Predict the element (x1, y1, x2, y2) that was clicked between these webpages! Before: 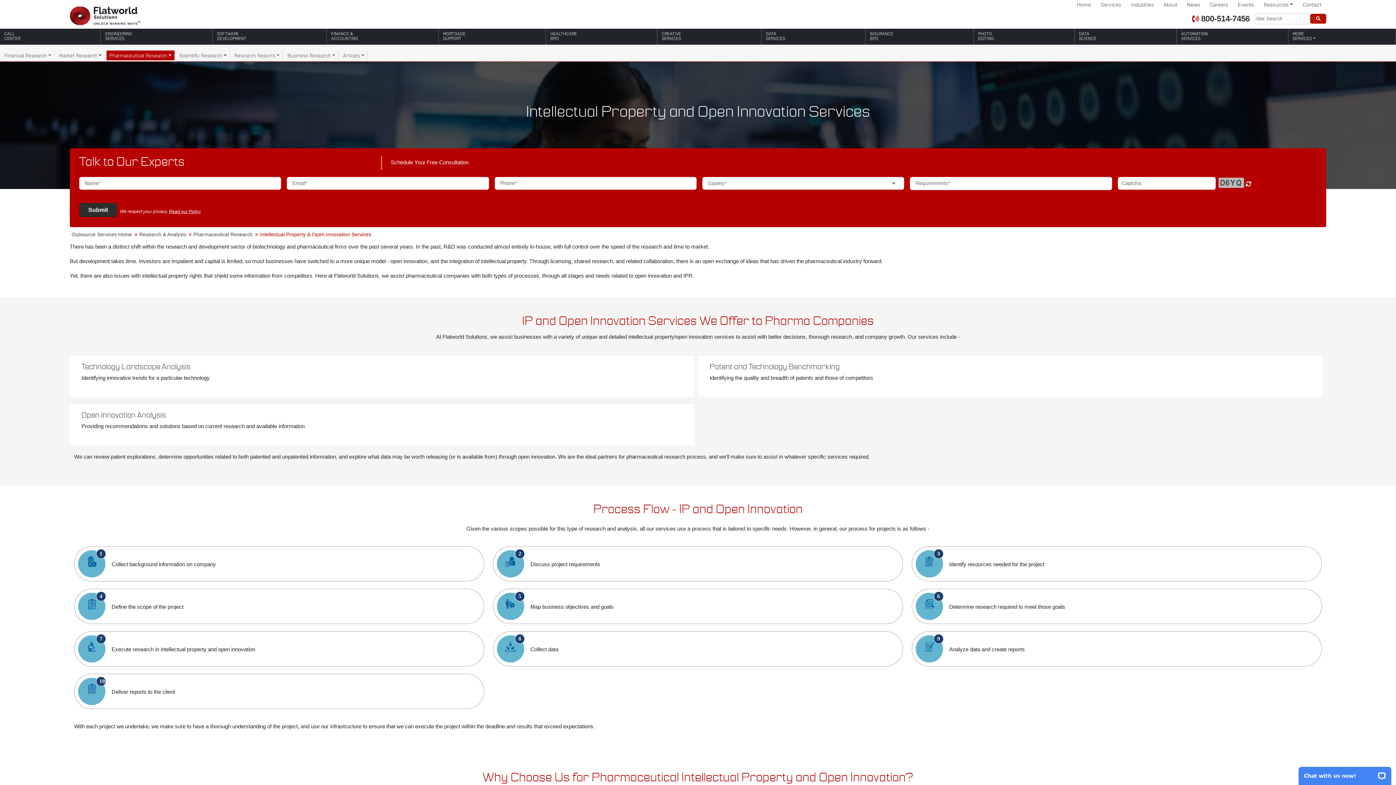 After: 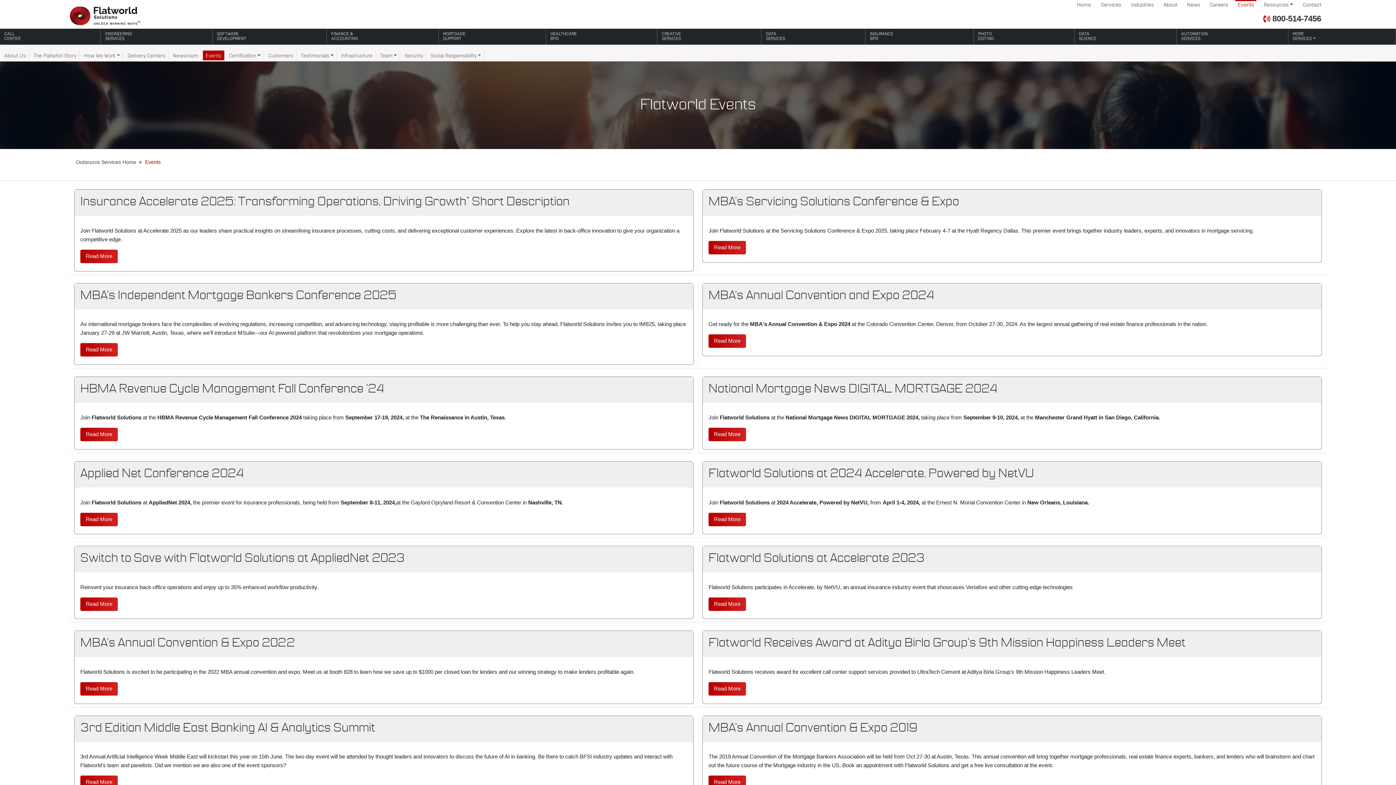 Action: label: Events bbox: (1235, 0, 1256, 9)